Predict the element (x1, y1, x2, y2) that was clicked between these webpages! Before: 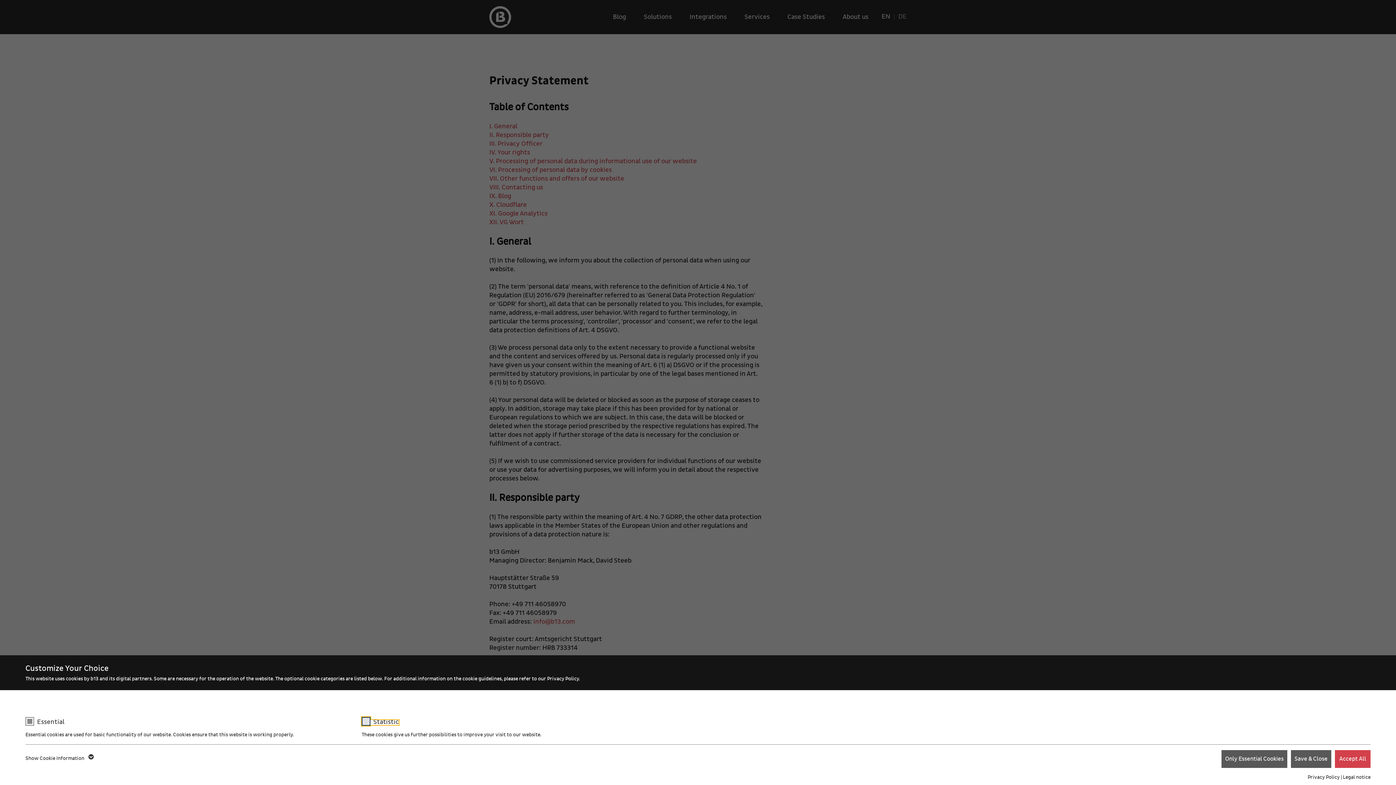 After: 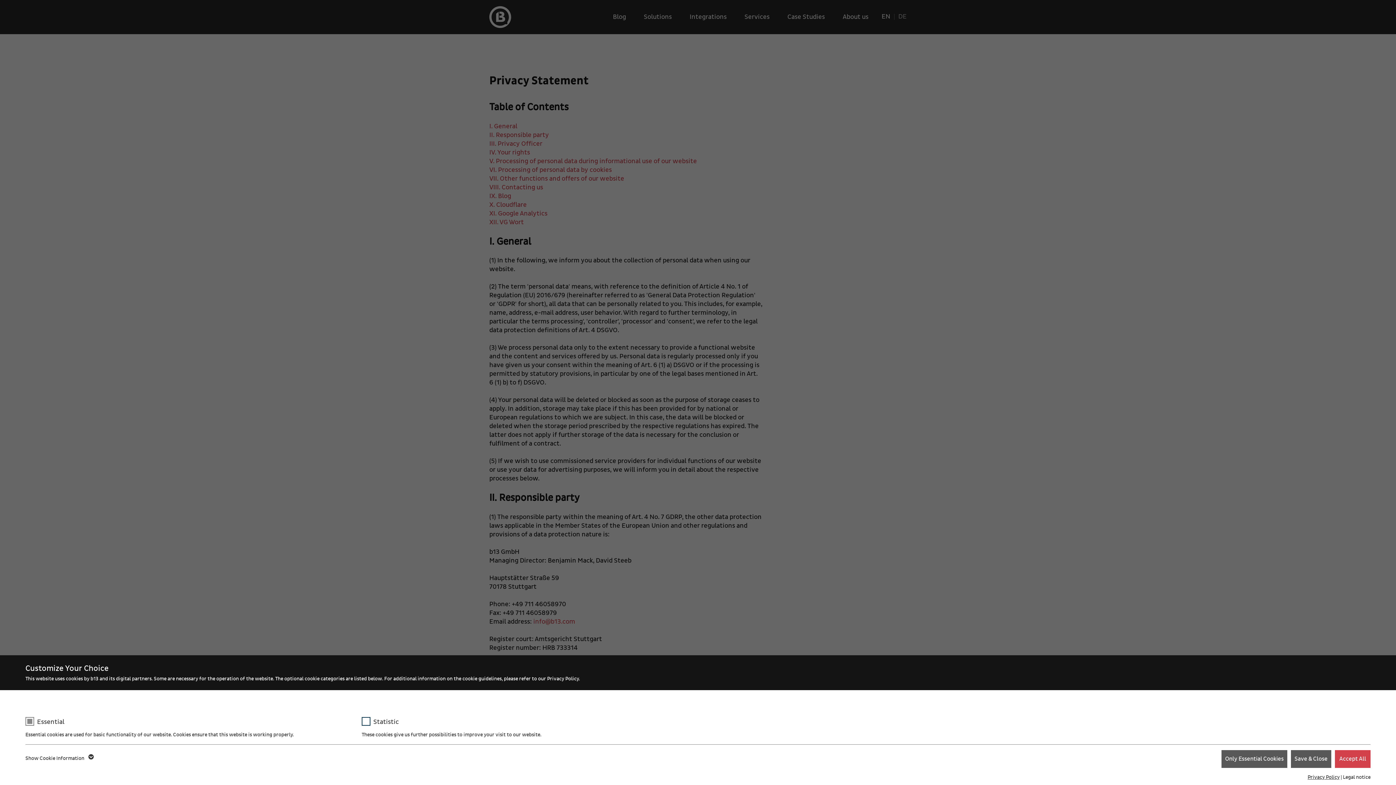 Action: bbox: (1308, 775, 1340, 780) label: Privacy Policy